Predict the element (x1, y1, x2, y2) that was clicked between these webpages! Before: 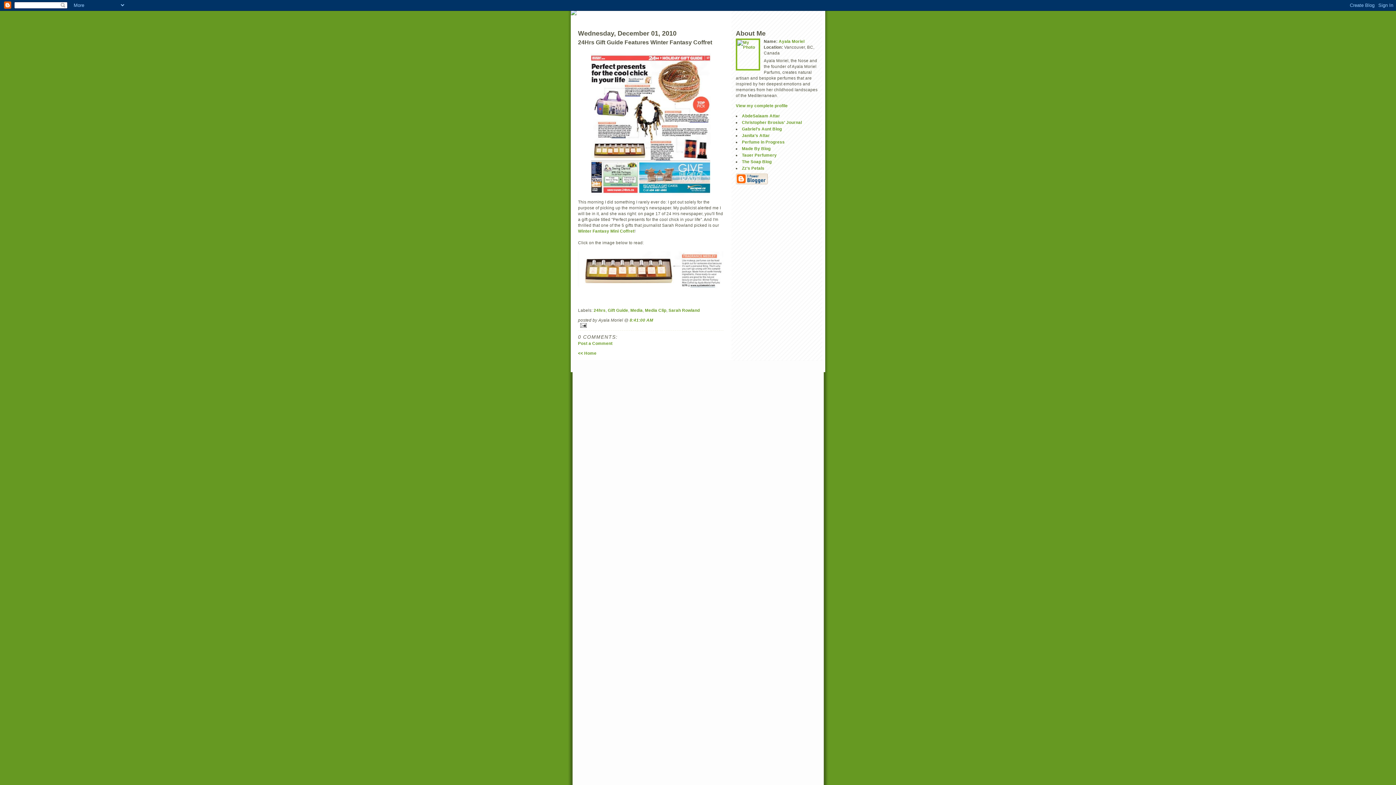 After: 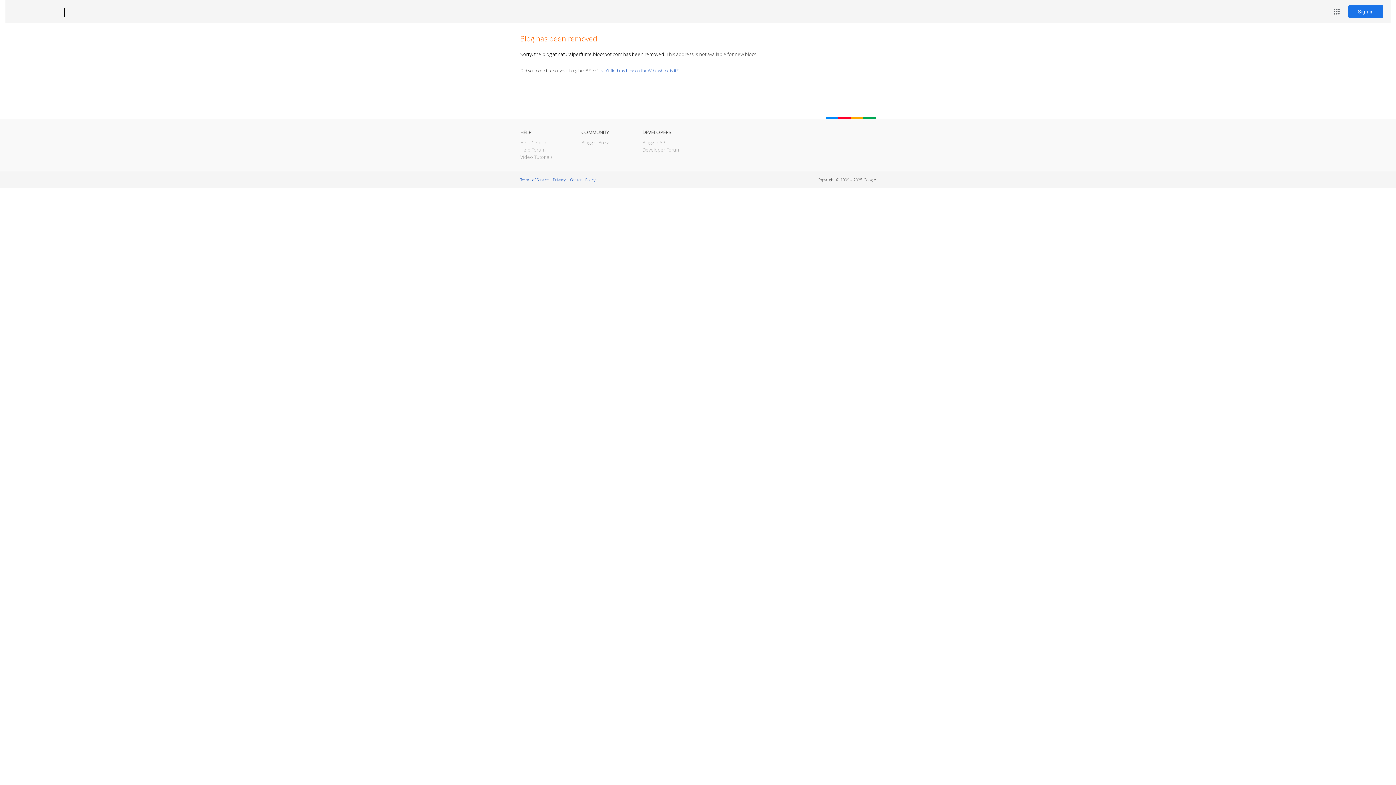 Action: label: AbdeSalaam Attar bbox: (742, 113, 780, 118)